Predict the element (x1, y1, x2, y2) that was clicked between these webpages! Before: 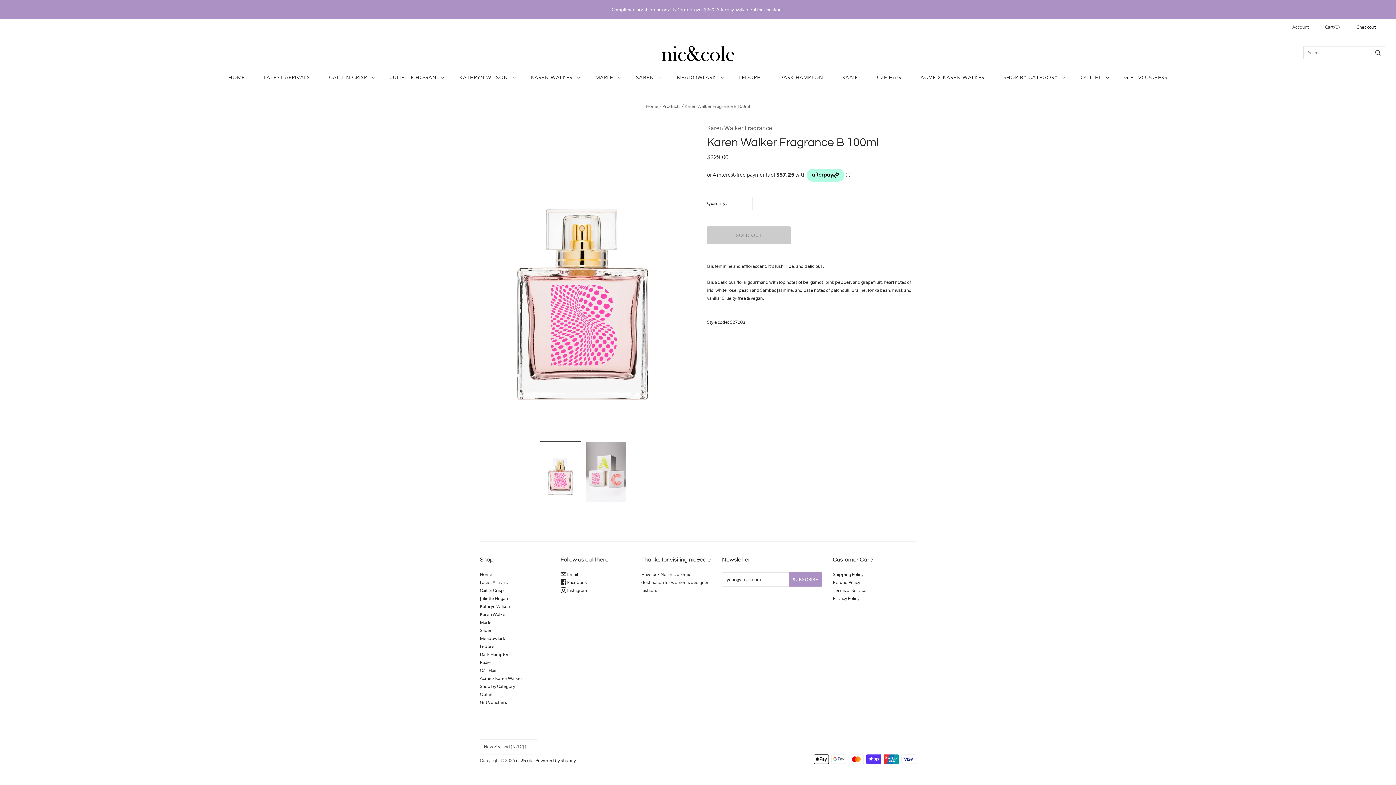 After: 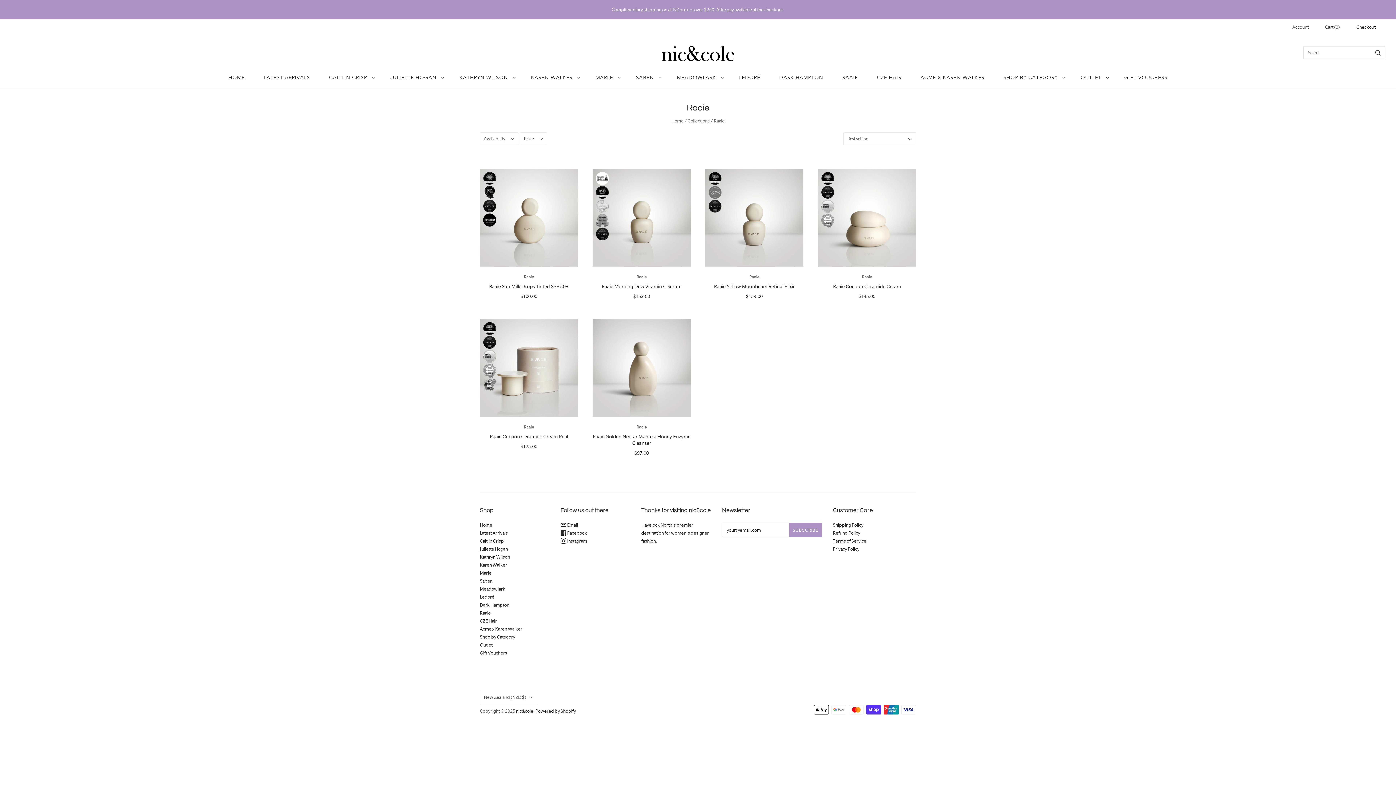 Action: label: Raaie bbox: (480, 660, 490, 665)